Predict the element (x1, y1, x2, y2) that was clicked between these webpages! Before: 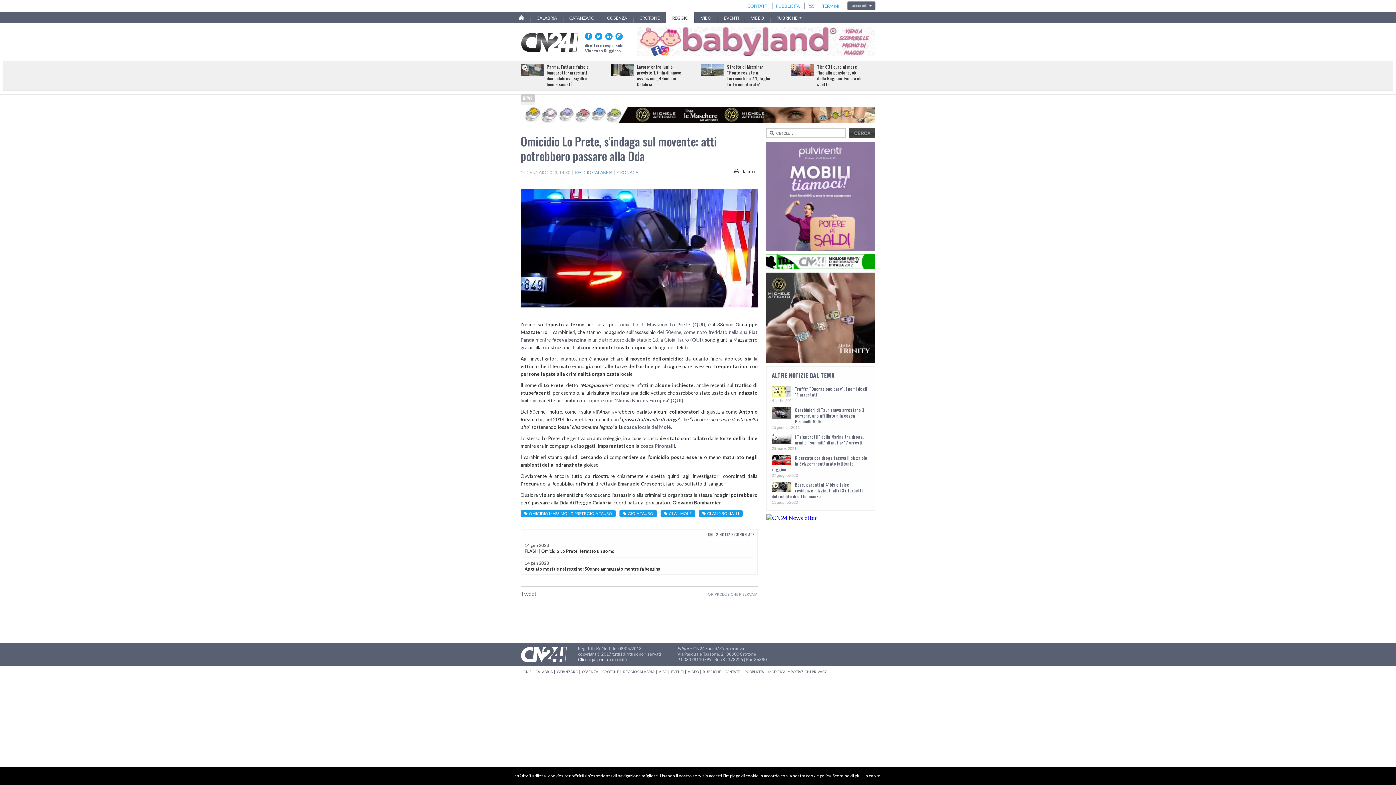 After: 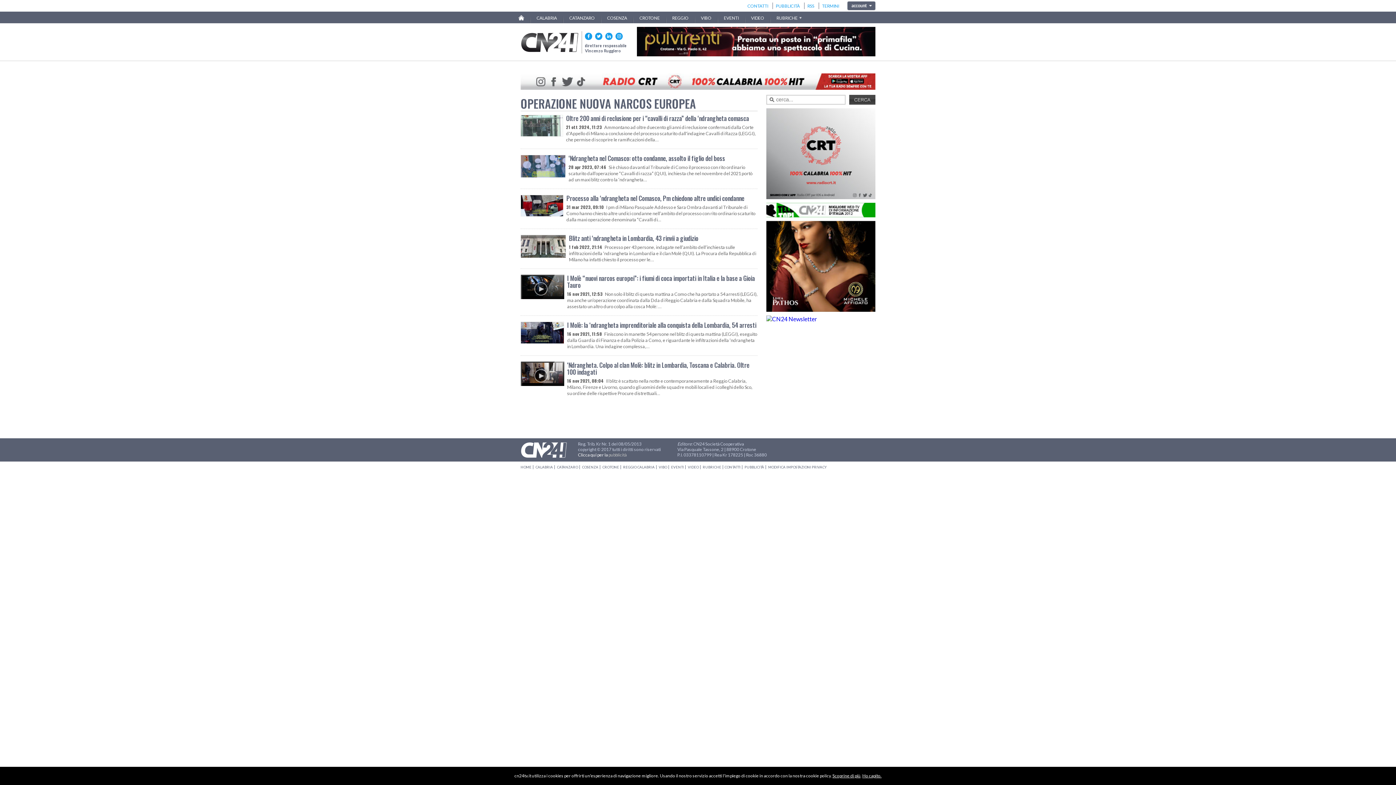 Action: label: operazione “Nuova Narcos Europea” (QUI) bbox: (589, 397, 683, 403)